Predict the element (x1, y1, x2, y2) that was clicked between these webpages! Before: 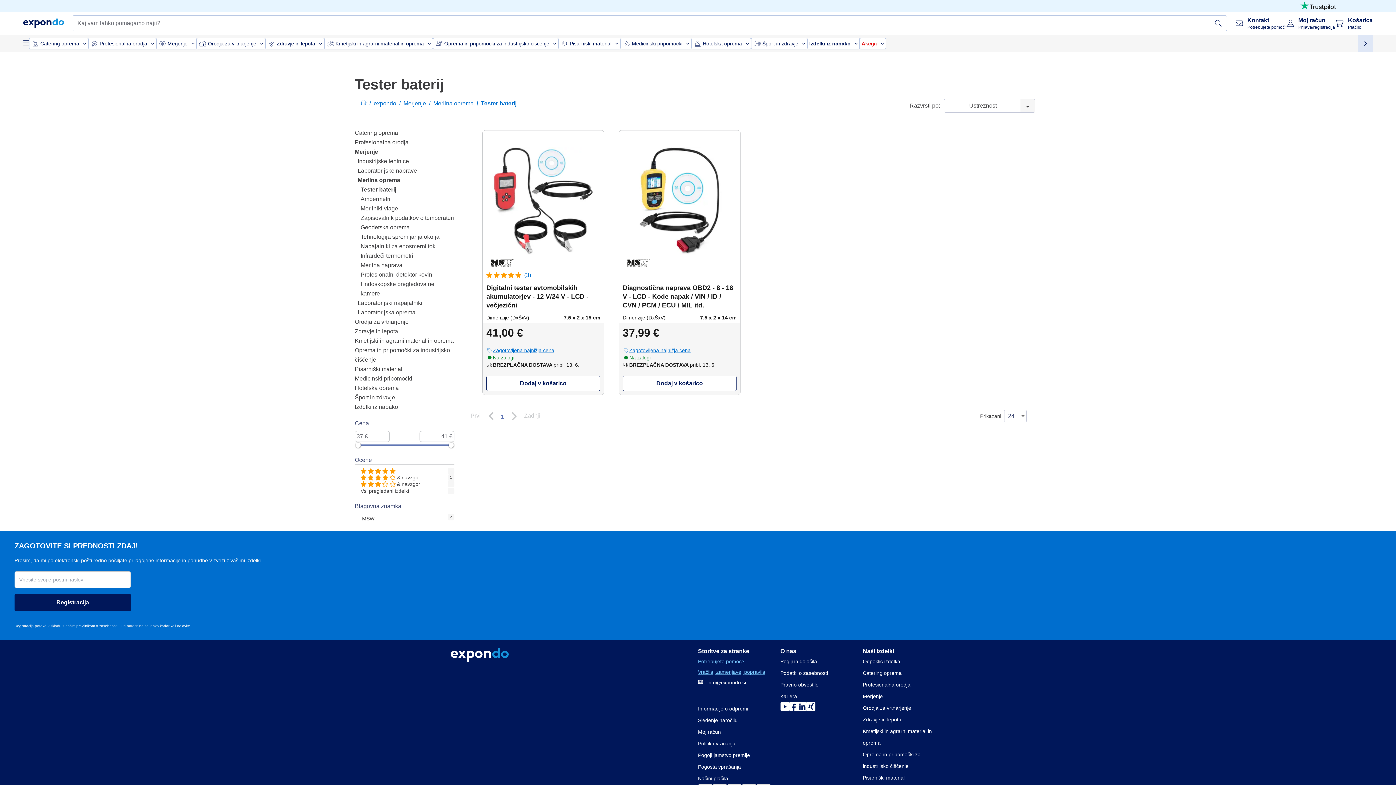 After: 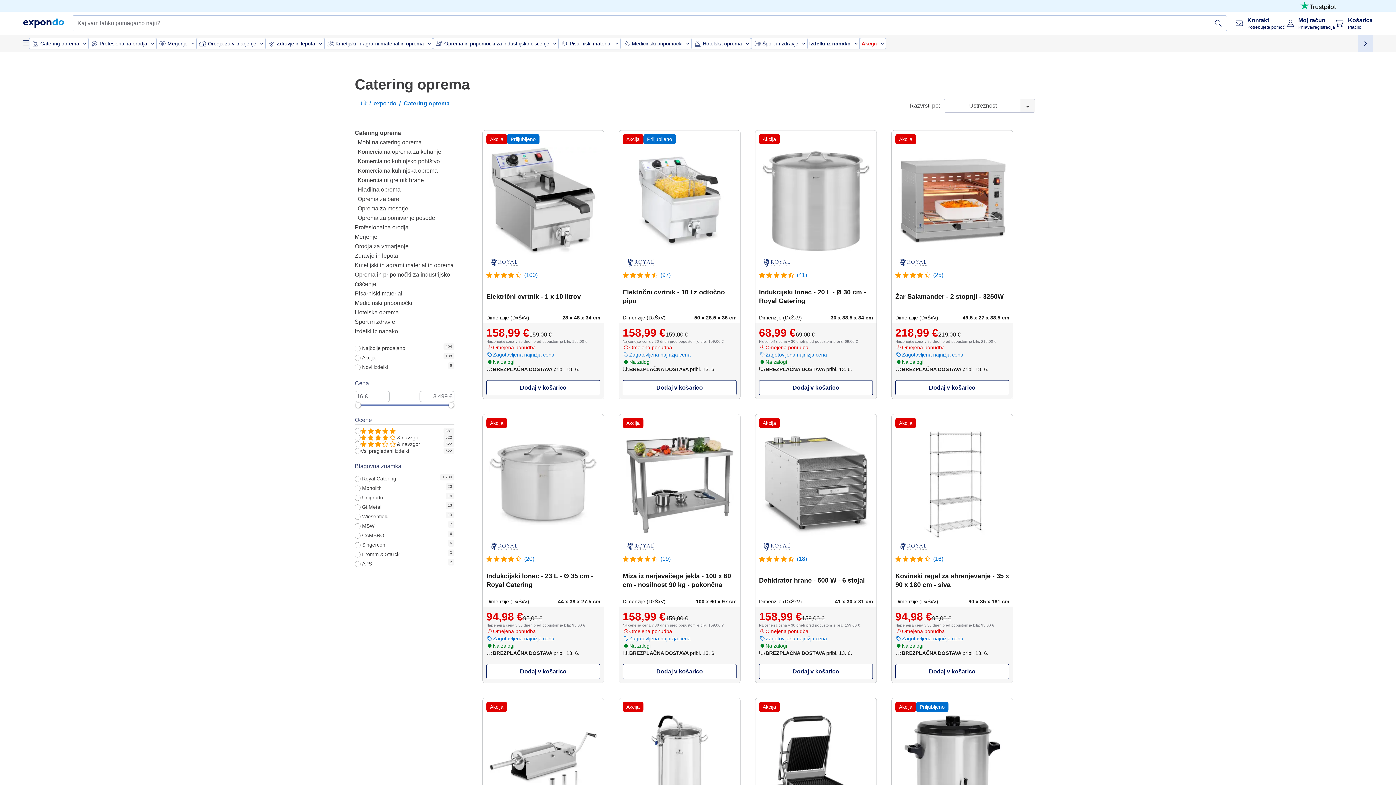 Action: label: Catering oprema bbox: (354, 129, 398, 136)